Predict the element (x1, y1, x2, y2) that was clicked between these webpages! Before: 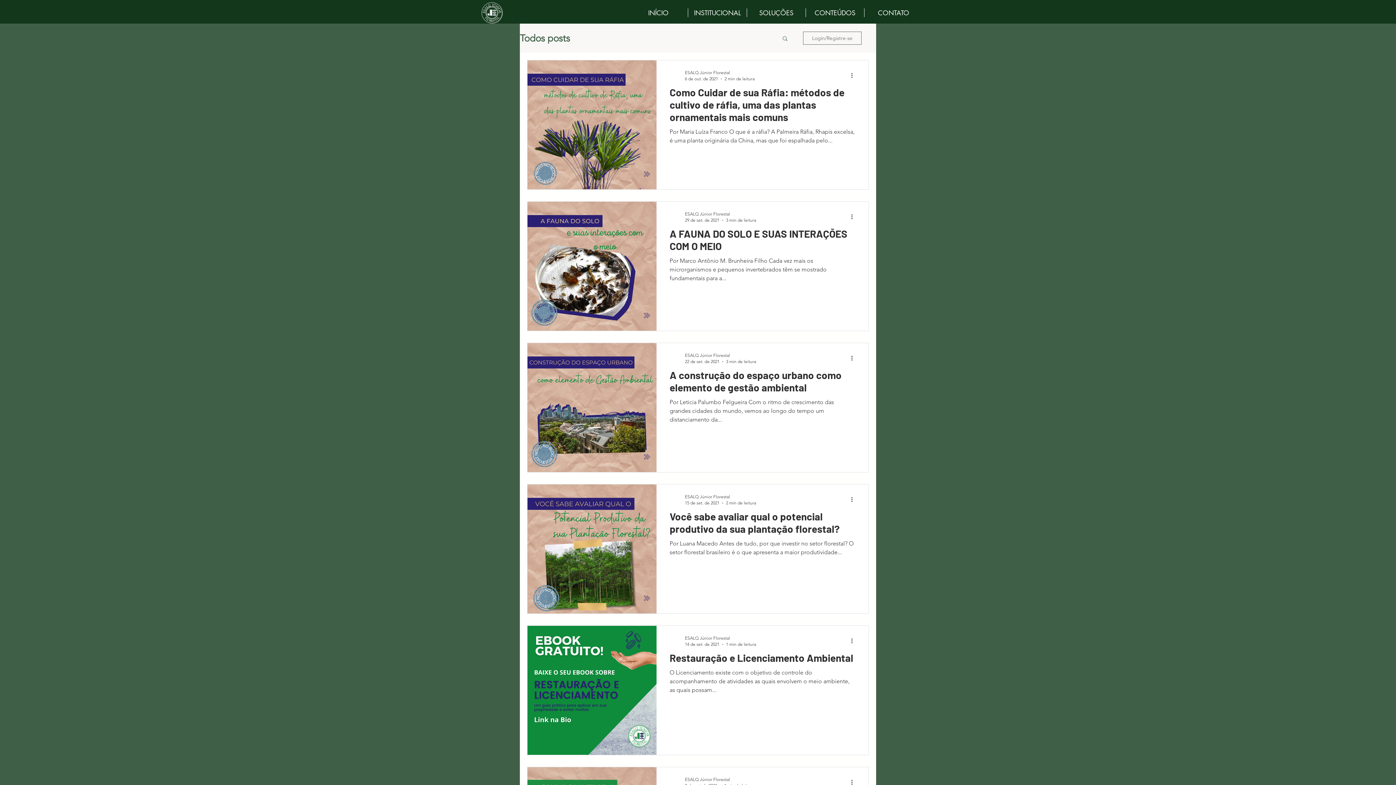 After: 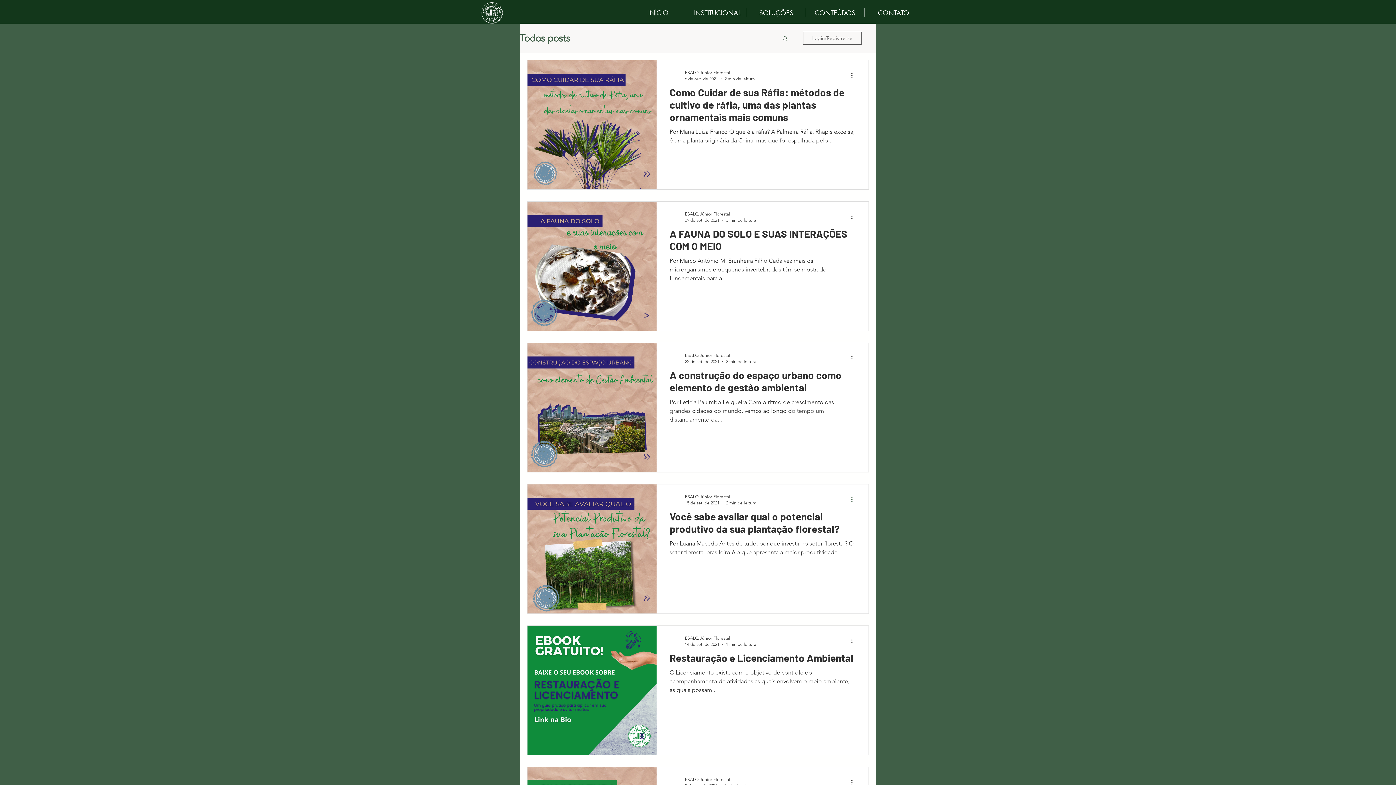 Action: label: Mais ações bbox: (850, 495, 858, 504)